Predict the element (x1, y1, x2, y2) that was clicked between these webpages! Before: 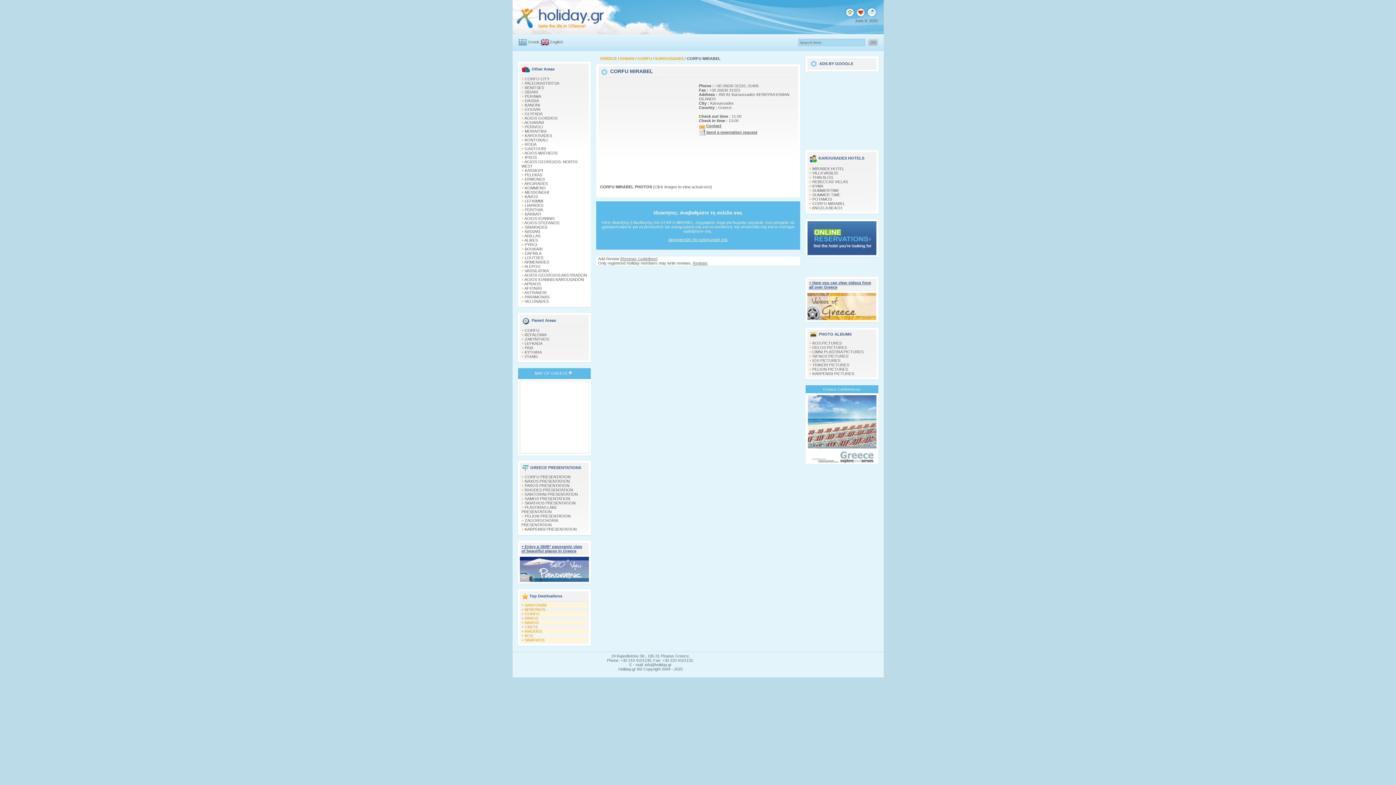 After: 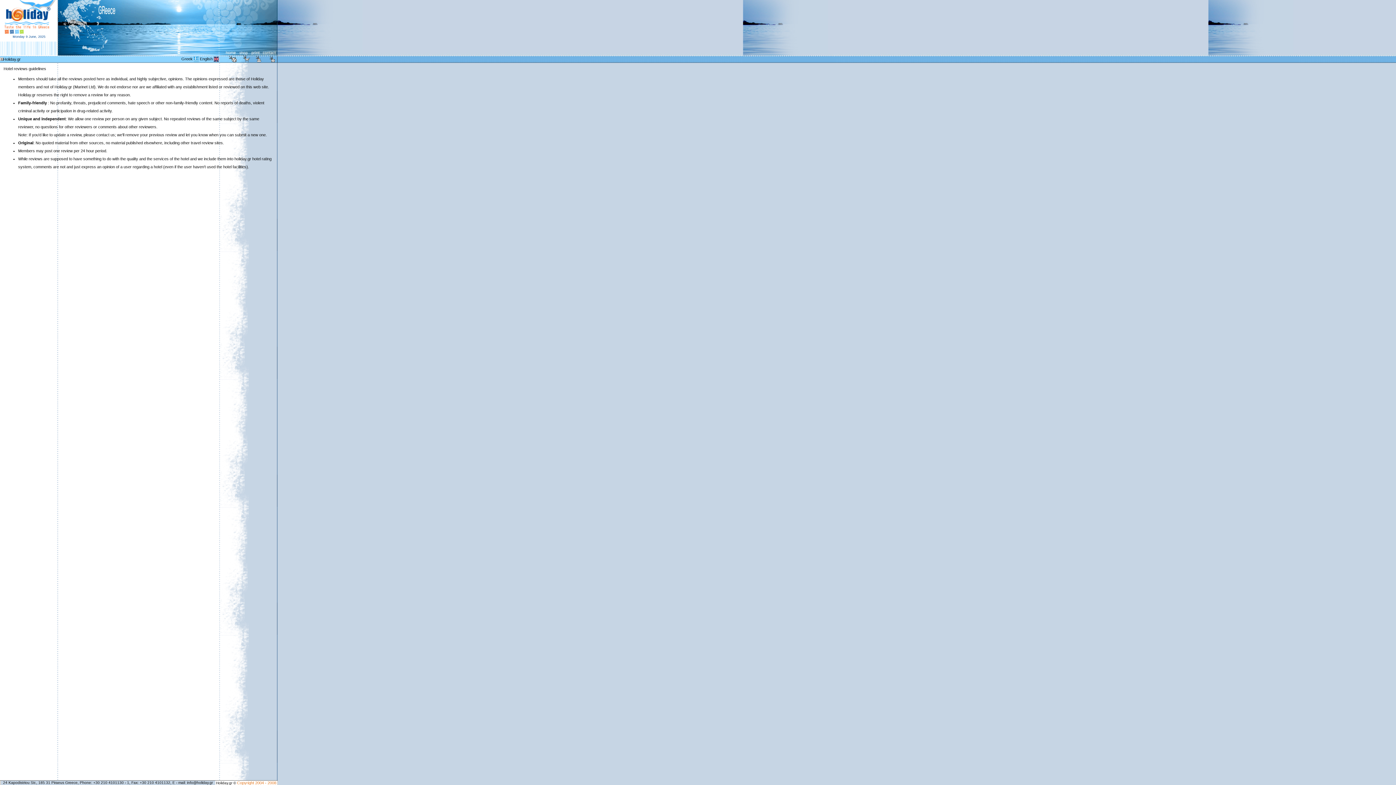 Action: bbox: (621, 256, 656, 261) label: Reviews Guidelines